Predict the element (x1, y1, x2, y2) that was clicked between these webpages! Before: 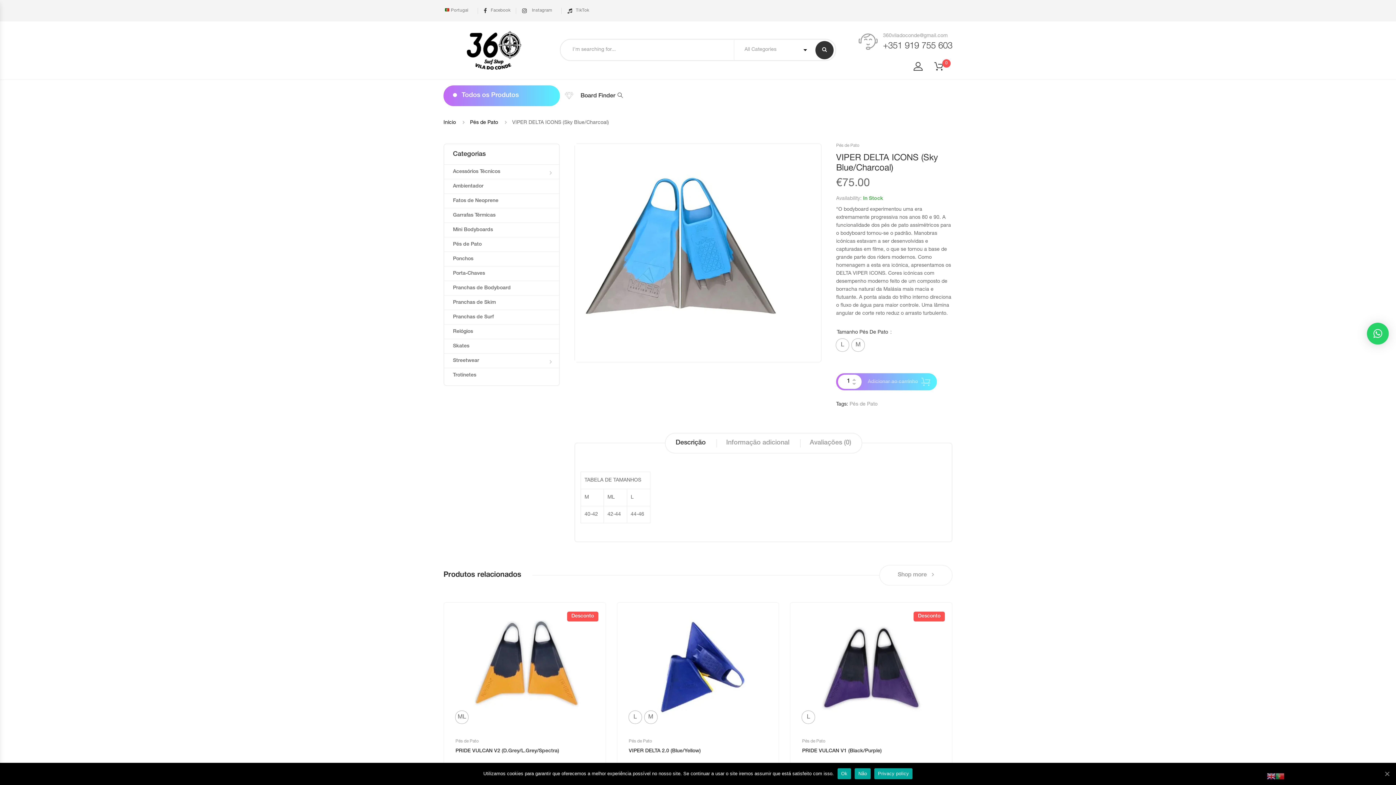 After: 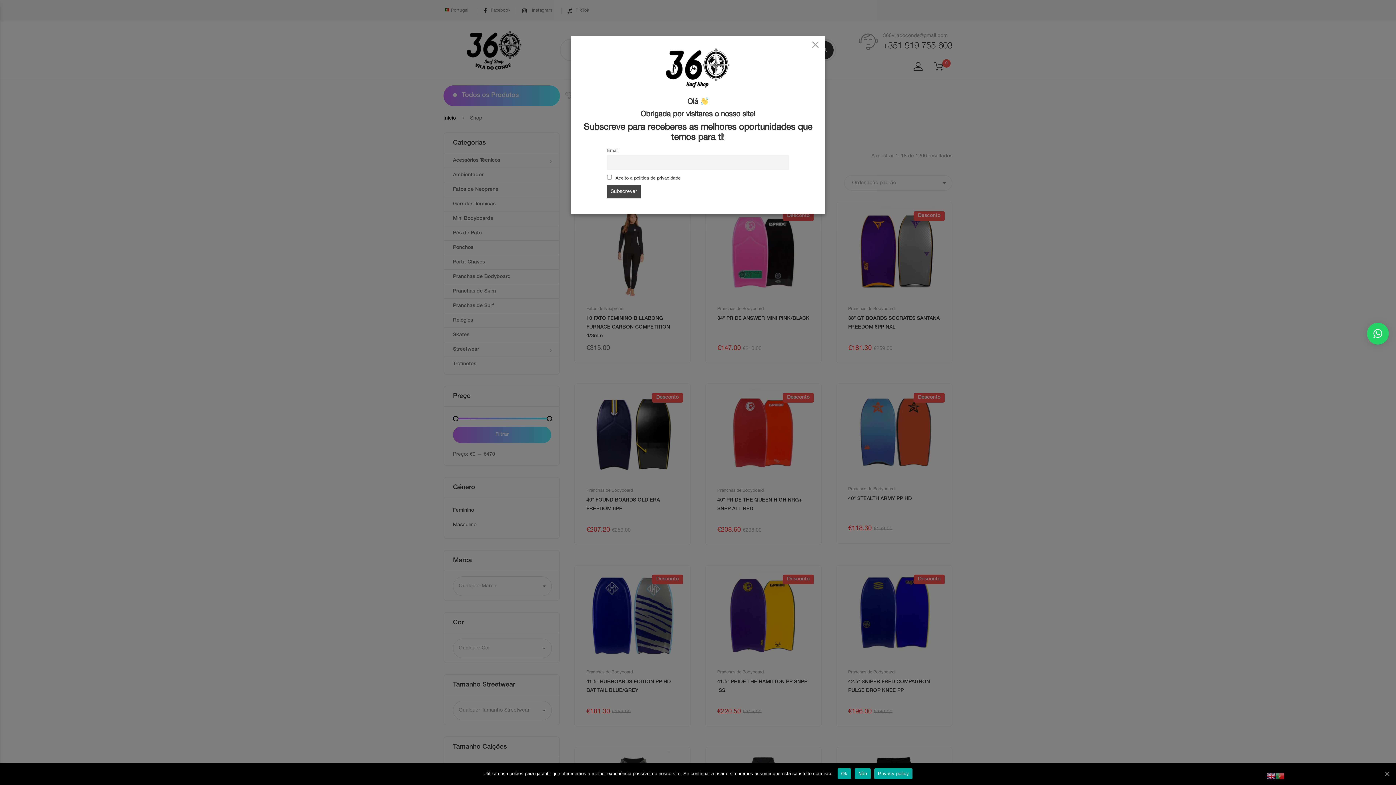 Action: bbox: (879, 565, 952, 585) label: Shop more 